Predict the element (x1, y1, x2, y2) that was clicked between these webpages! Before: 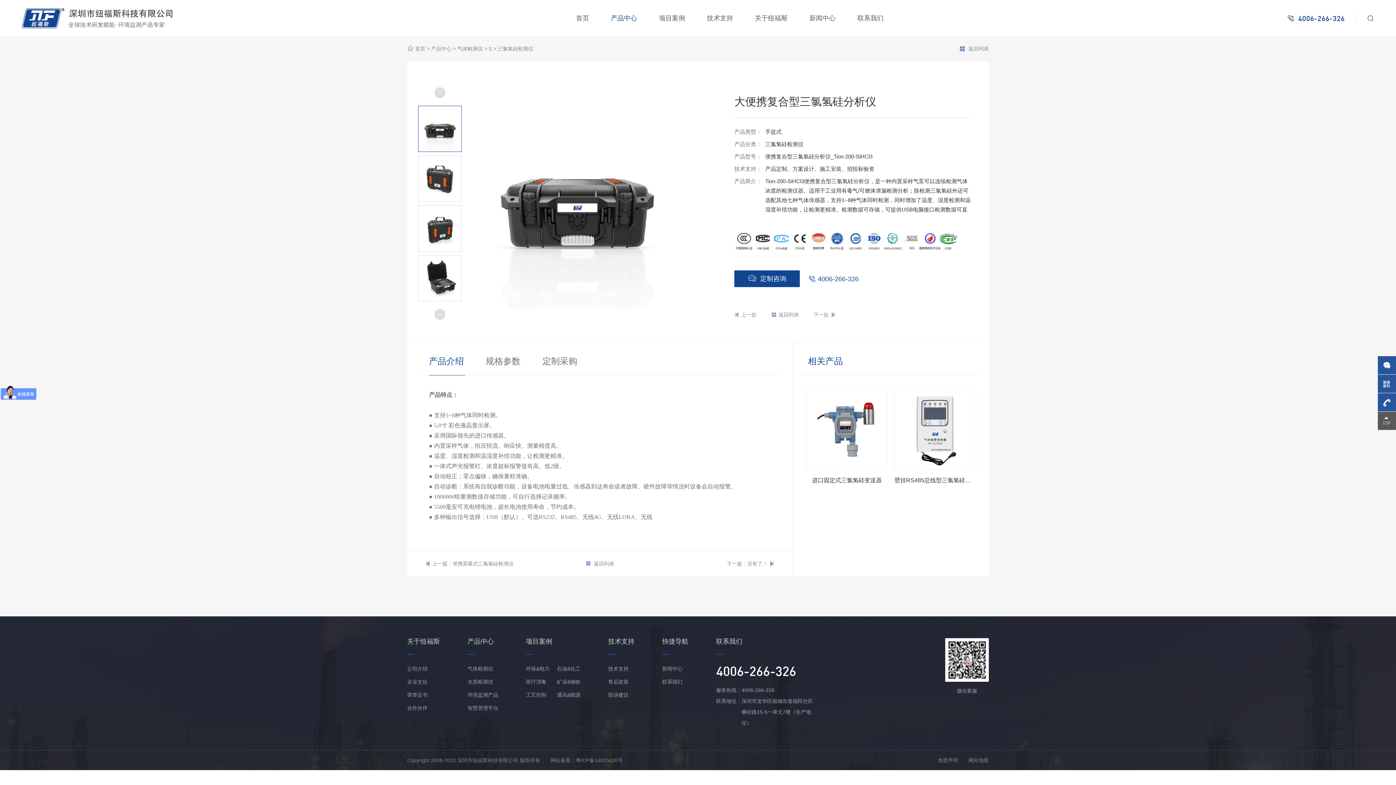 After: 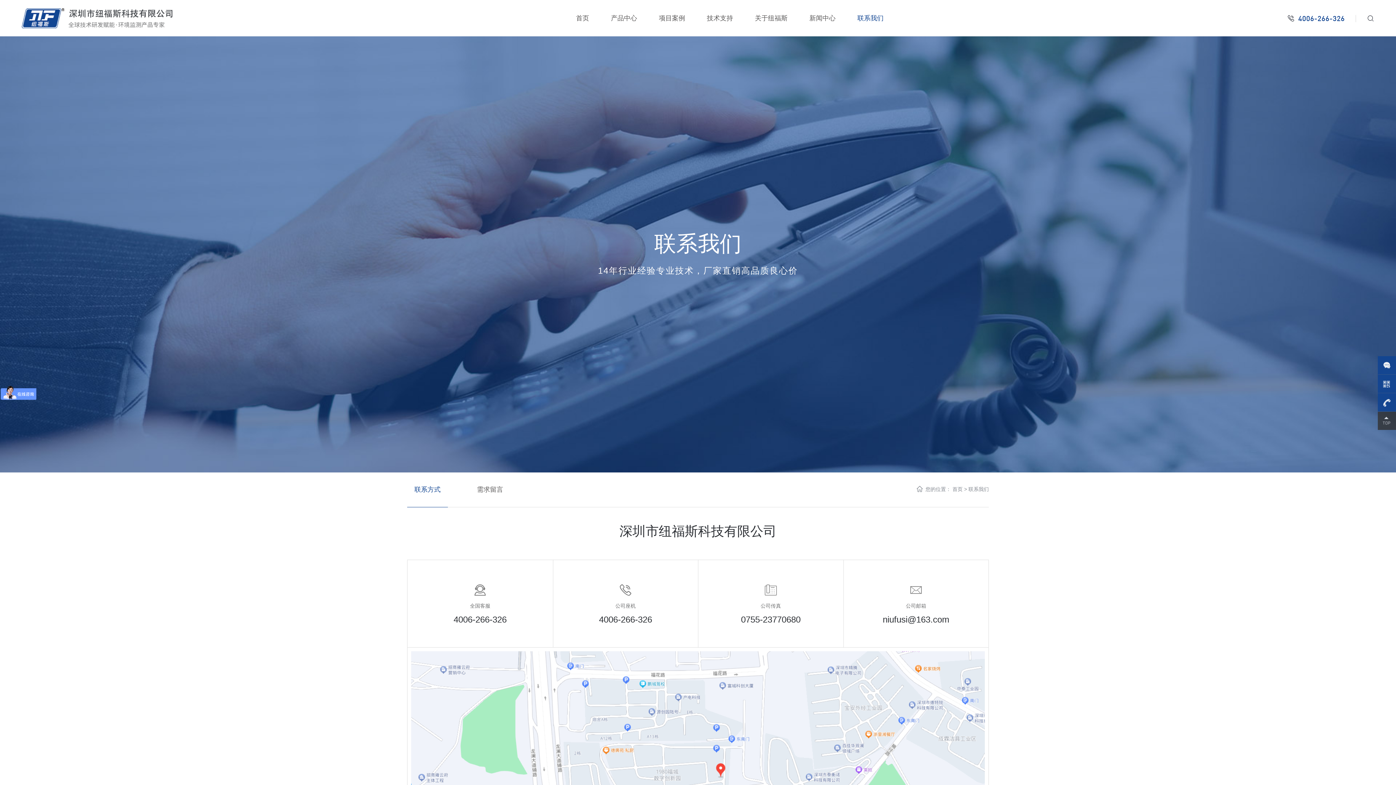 Action: label: 联系我们 bbox: (854, 0, 887, 36)